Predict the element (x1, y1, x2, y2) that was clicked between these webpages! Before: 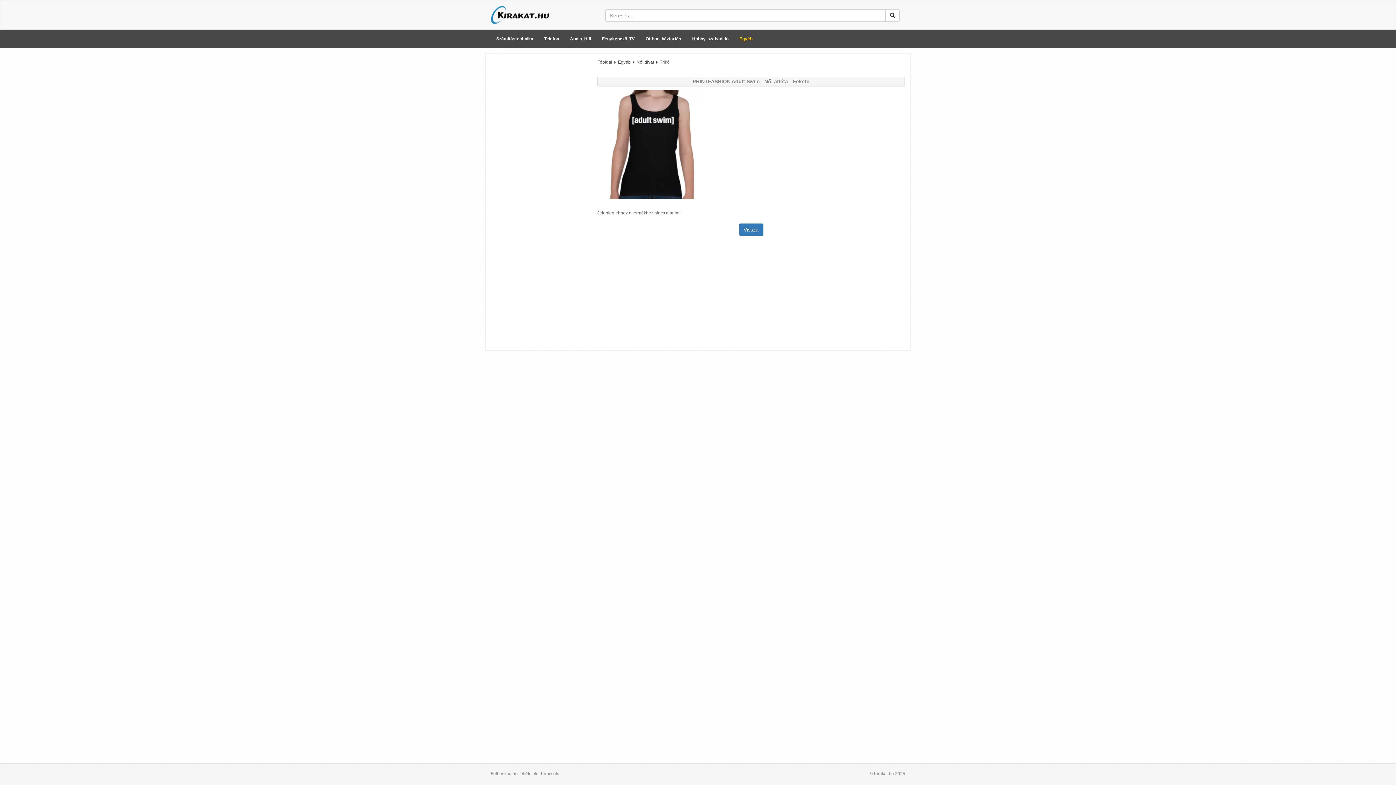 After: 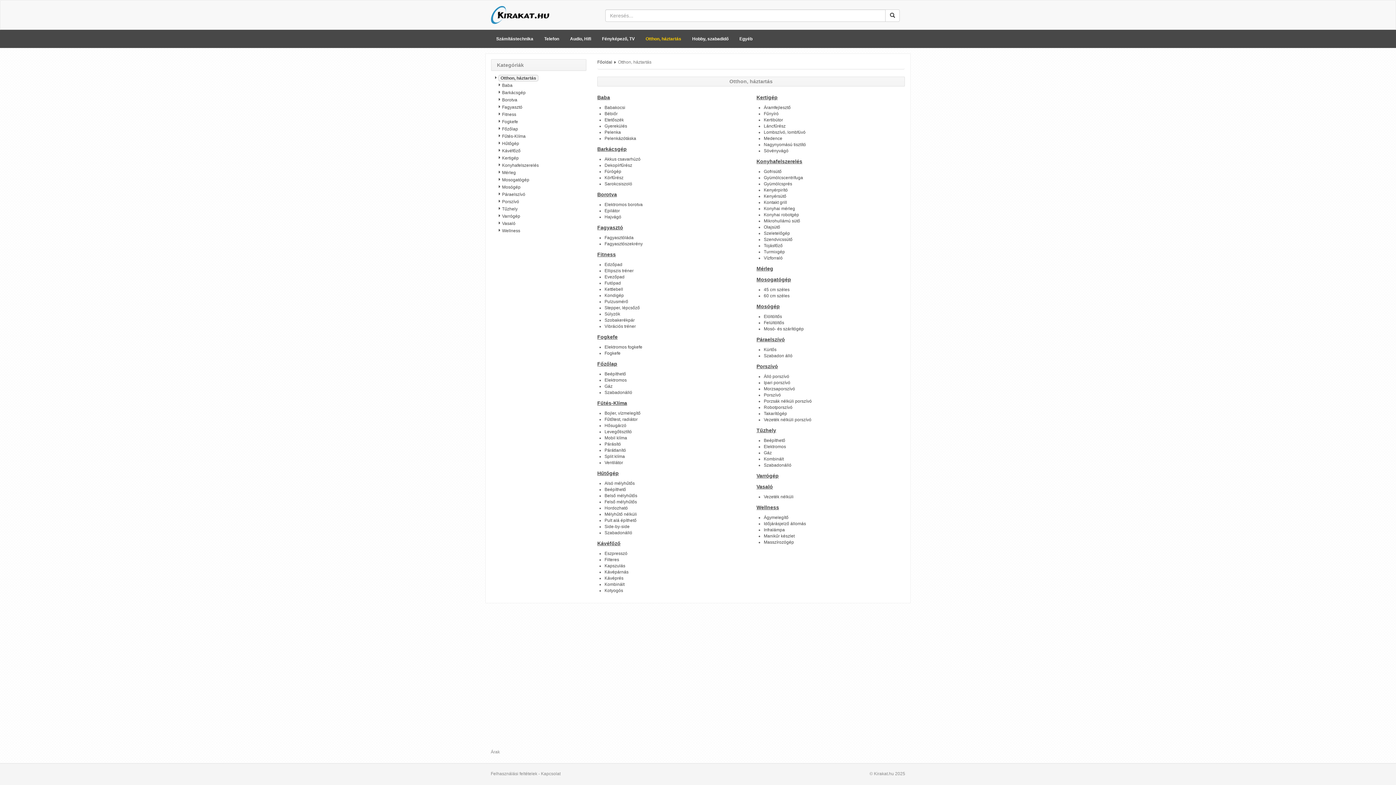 Action: bbox: (640, 29, 686, 48) label: Otthon, háztartás